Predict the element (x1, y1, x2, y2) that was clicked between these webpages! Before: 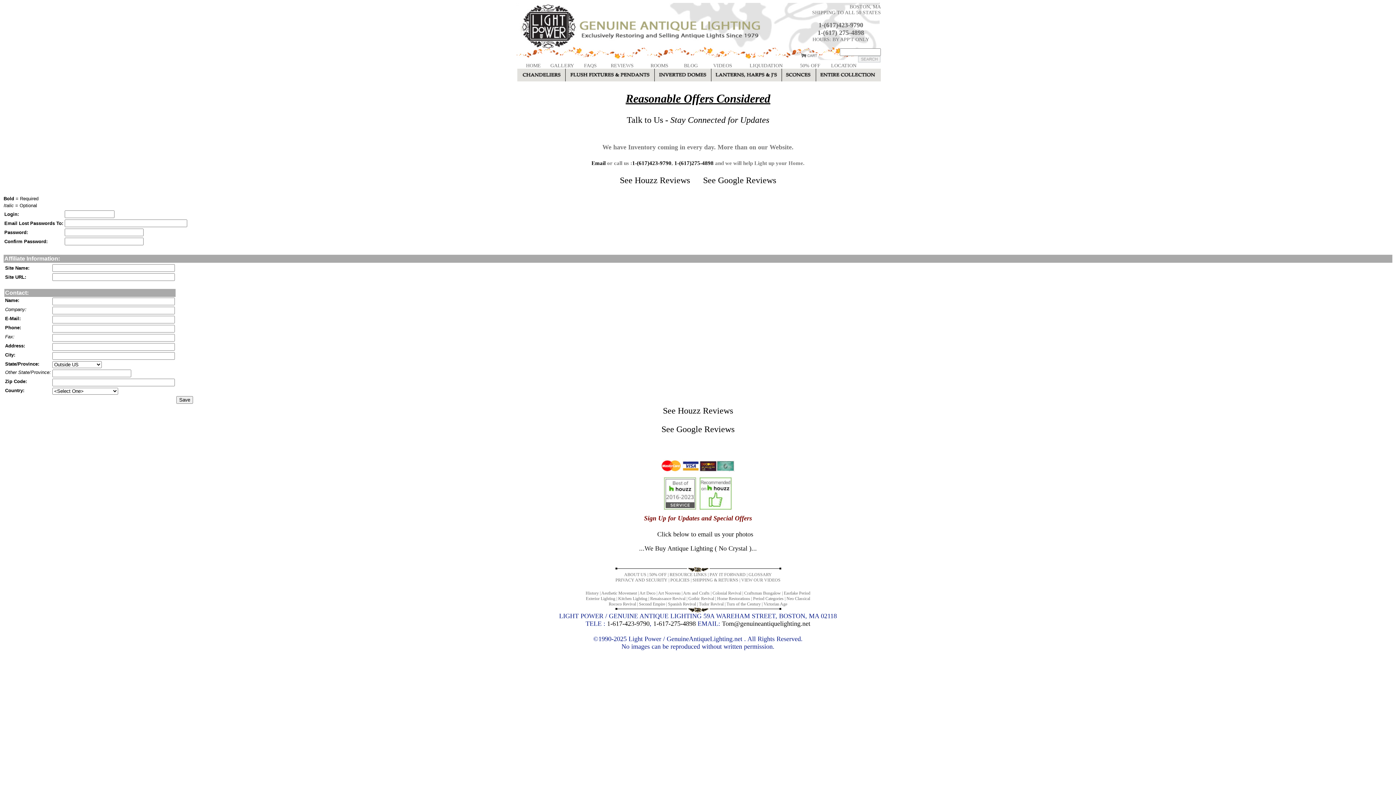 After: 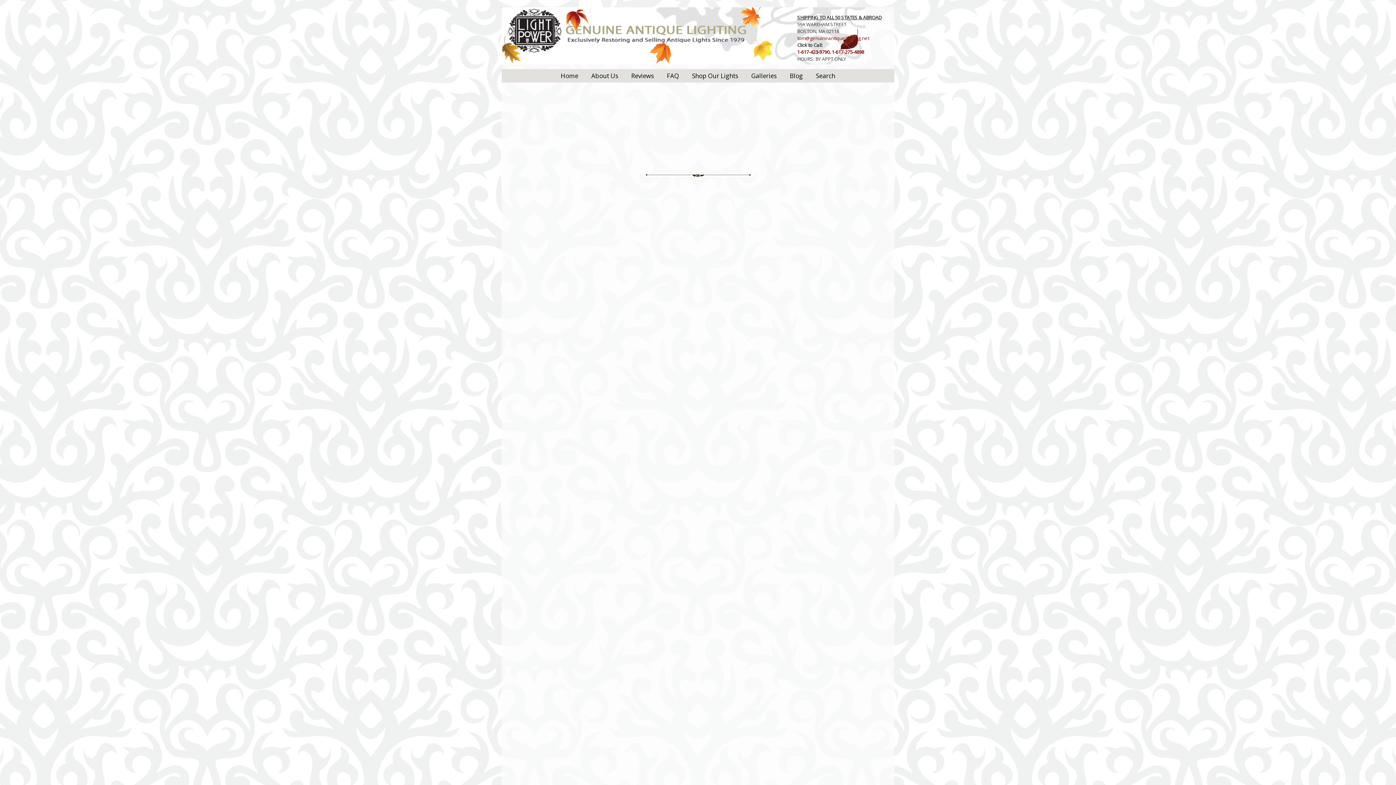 Action: bbox: (741, 577, 780, 582) label: VIEW OUR VIDEOS